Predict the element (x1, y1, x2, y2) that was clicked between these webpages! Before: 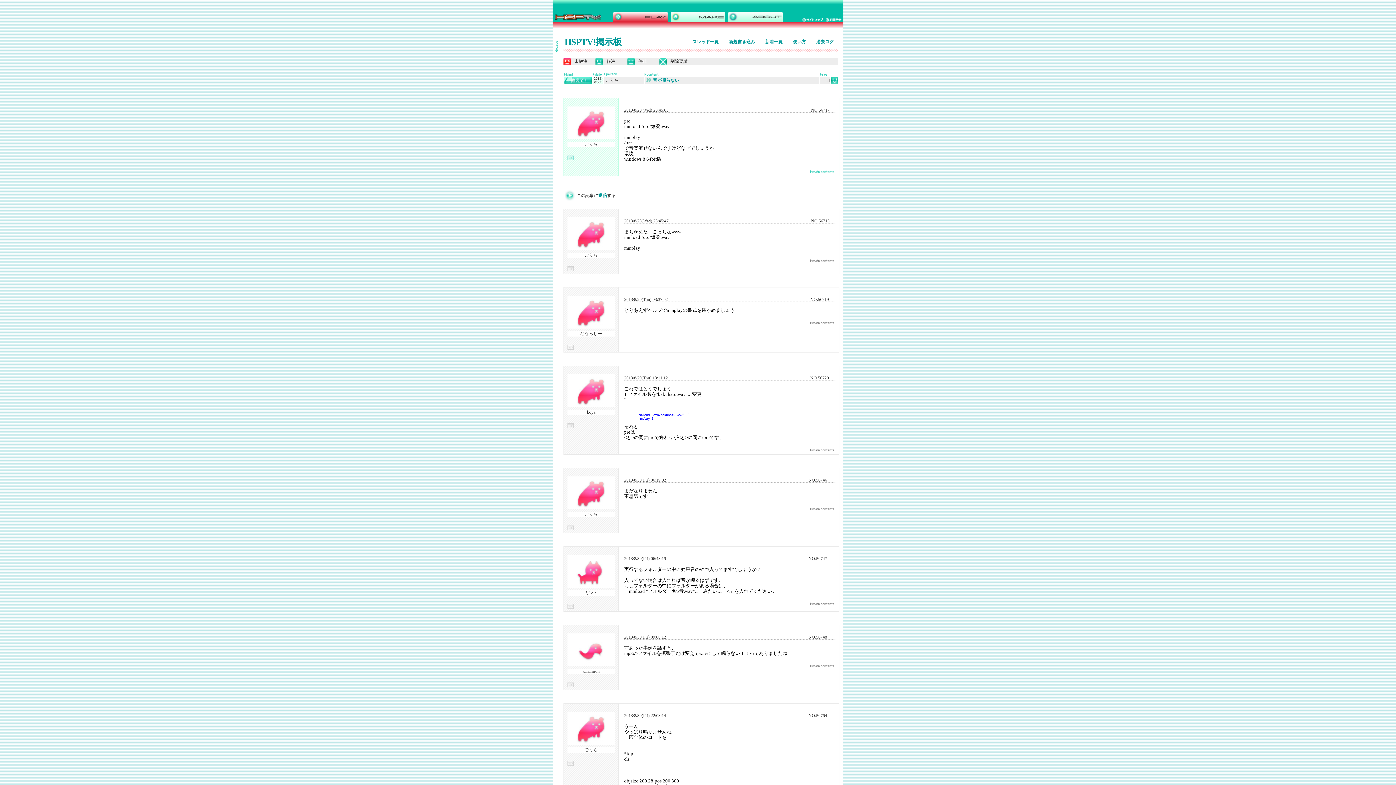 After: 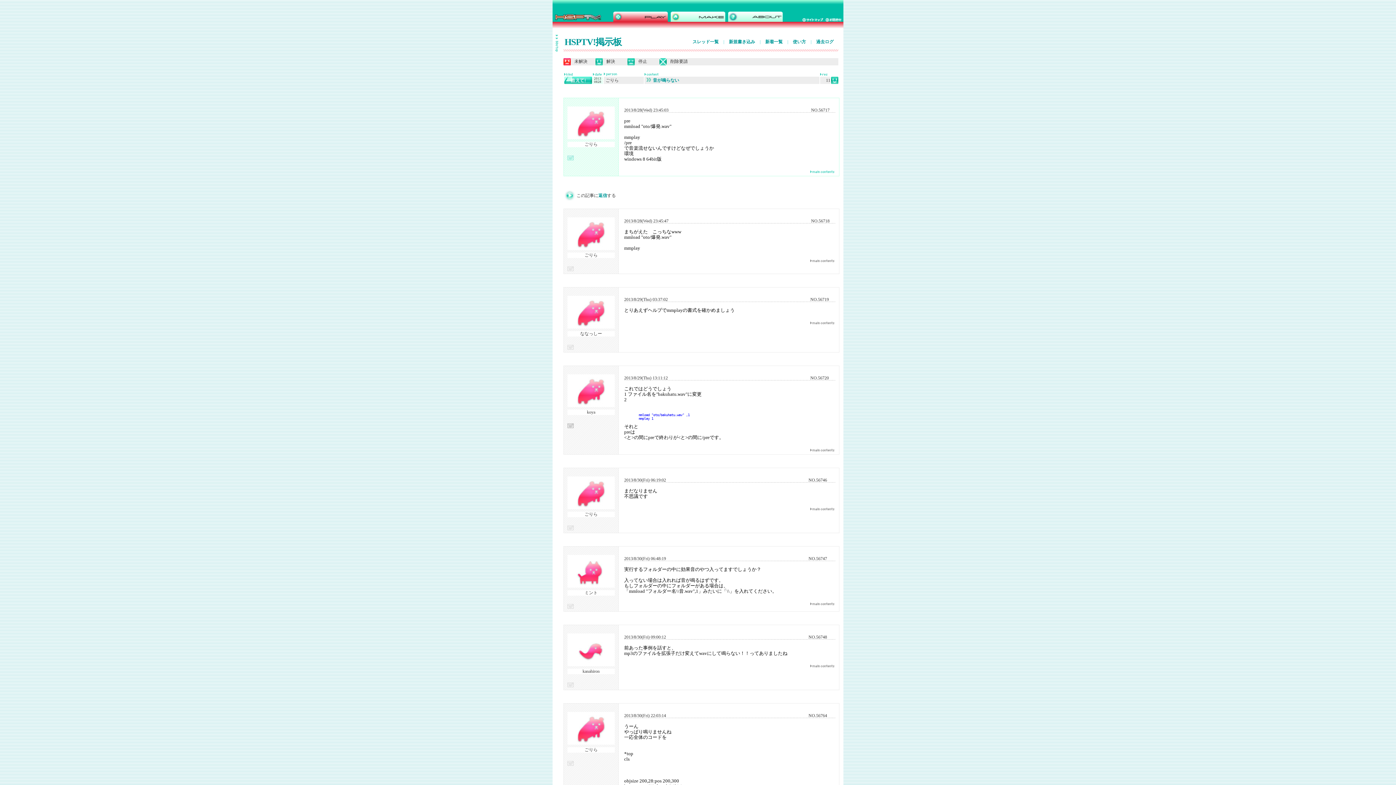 Action: bbox: (810, 664, 838, 670)